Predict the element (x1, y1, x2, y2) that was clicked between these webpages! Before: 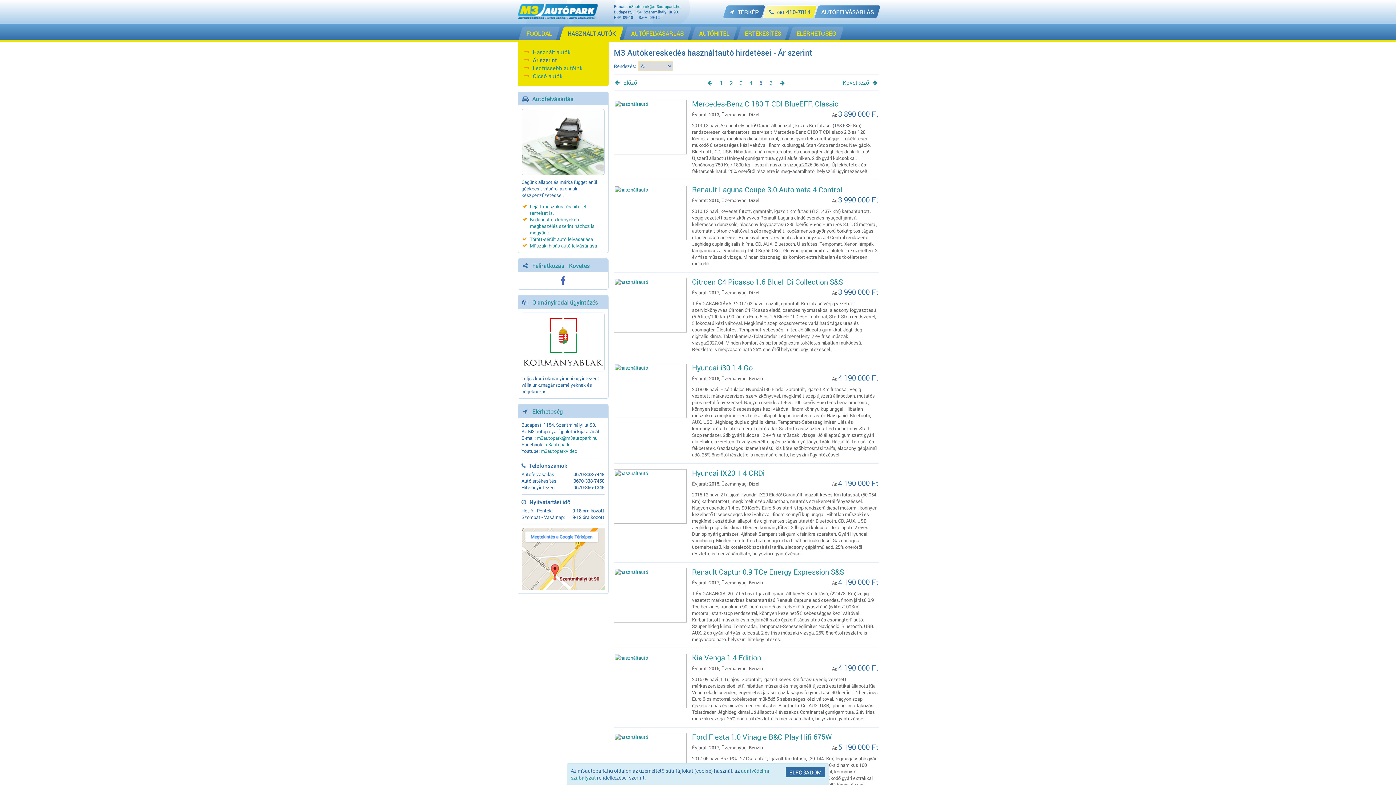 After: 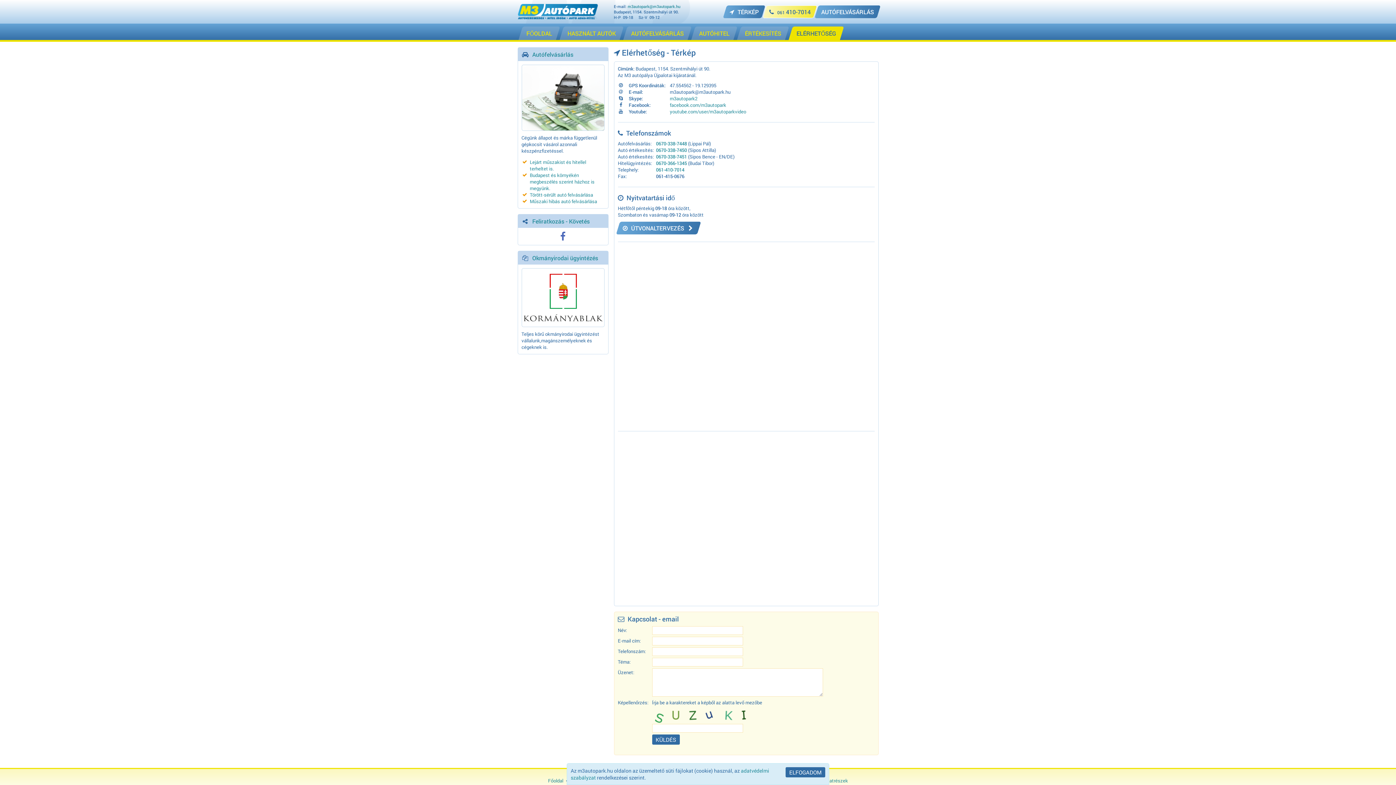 Action: bbox: (529, 216, 594, 236) label: Budapest és környékén megbeszélés szerint házhoz is megyünk